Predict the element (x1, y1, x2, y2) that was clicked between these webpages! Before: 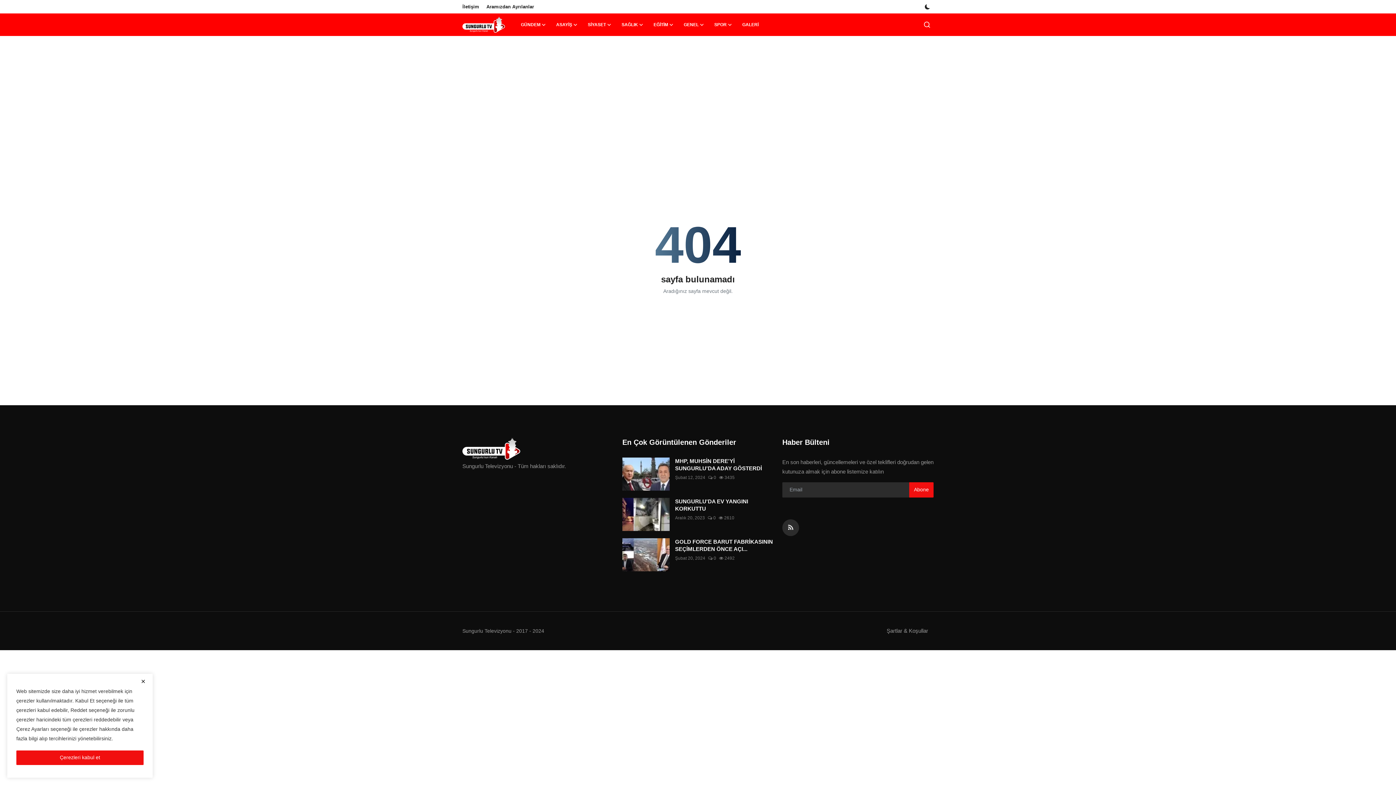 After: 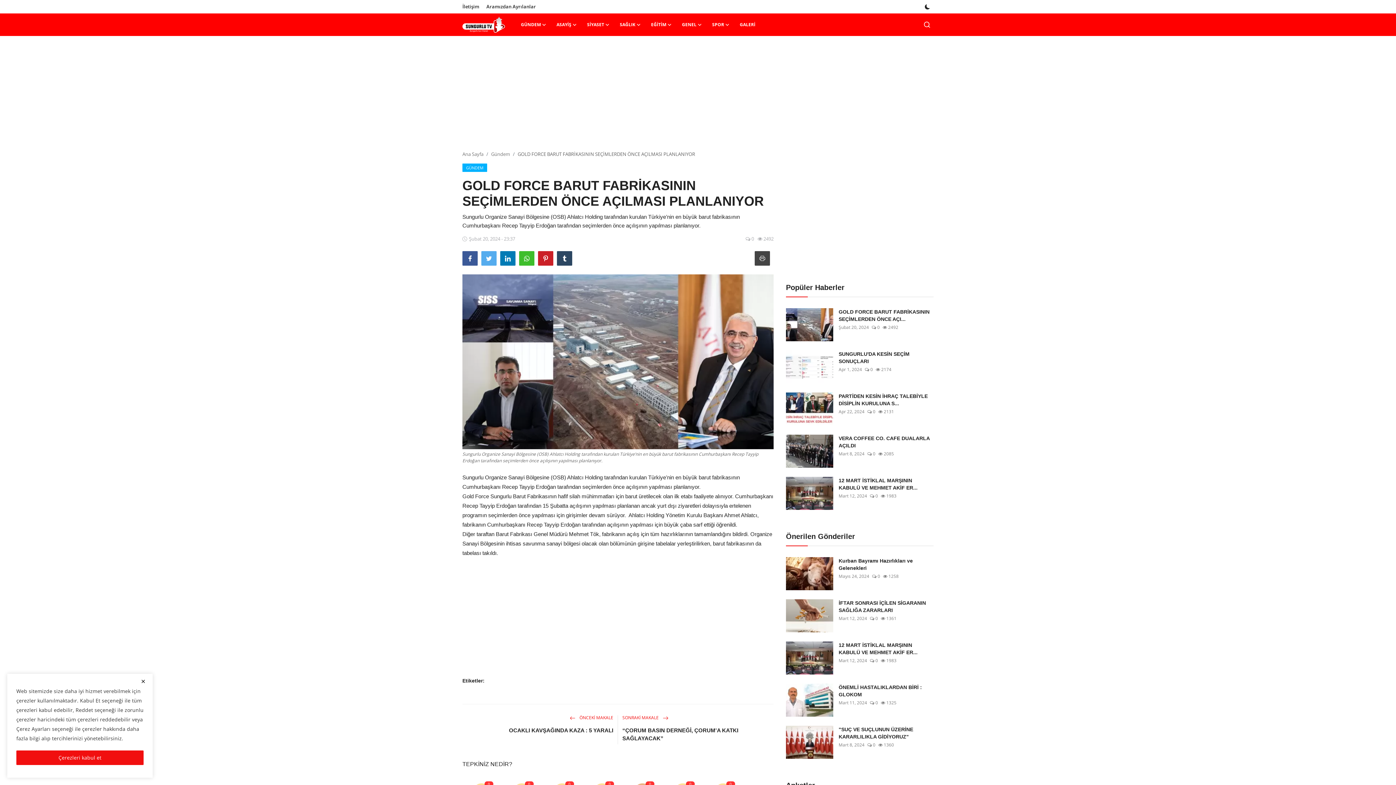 Action: bbox: (675, 538, 773, 553) label: GOLD FORCE BARUT FABRİKASININ SEÇİMLERDEN ÖNCE AÇI...